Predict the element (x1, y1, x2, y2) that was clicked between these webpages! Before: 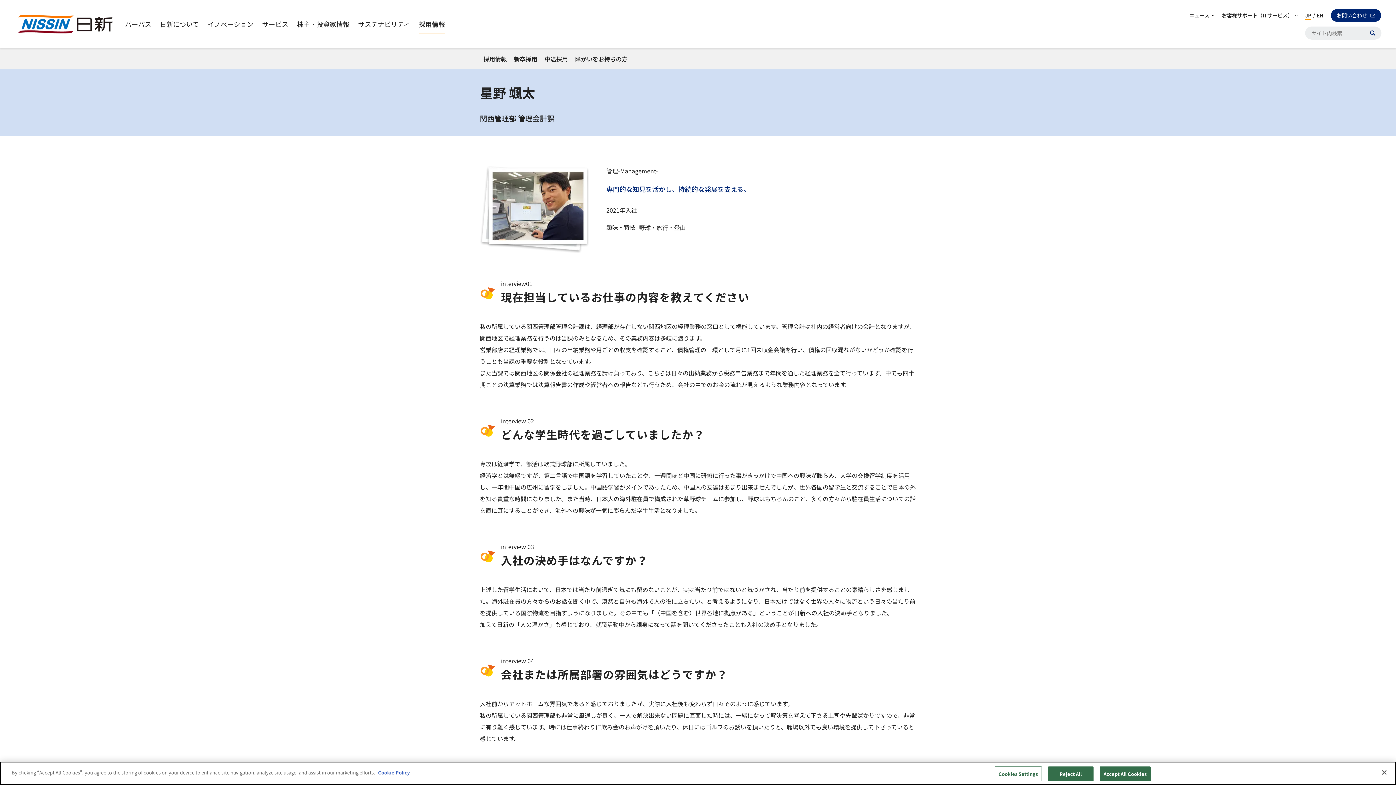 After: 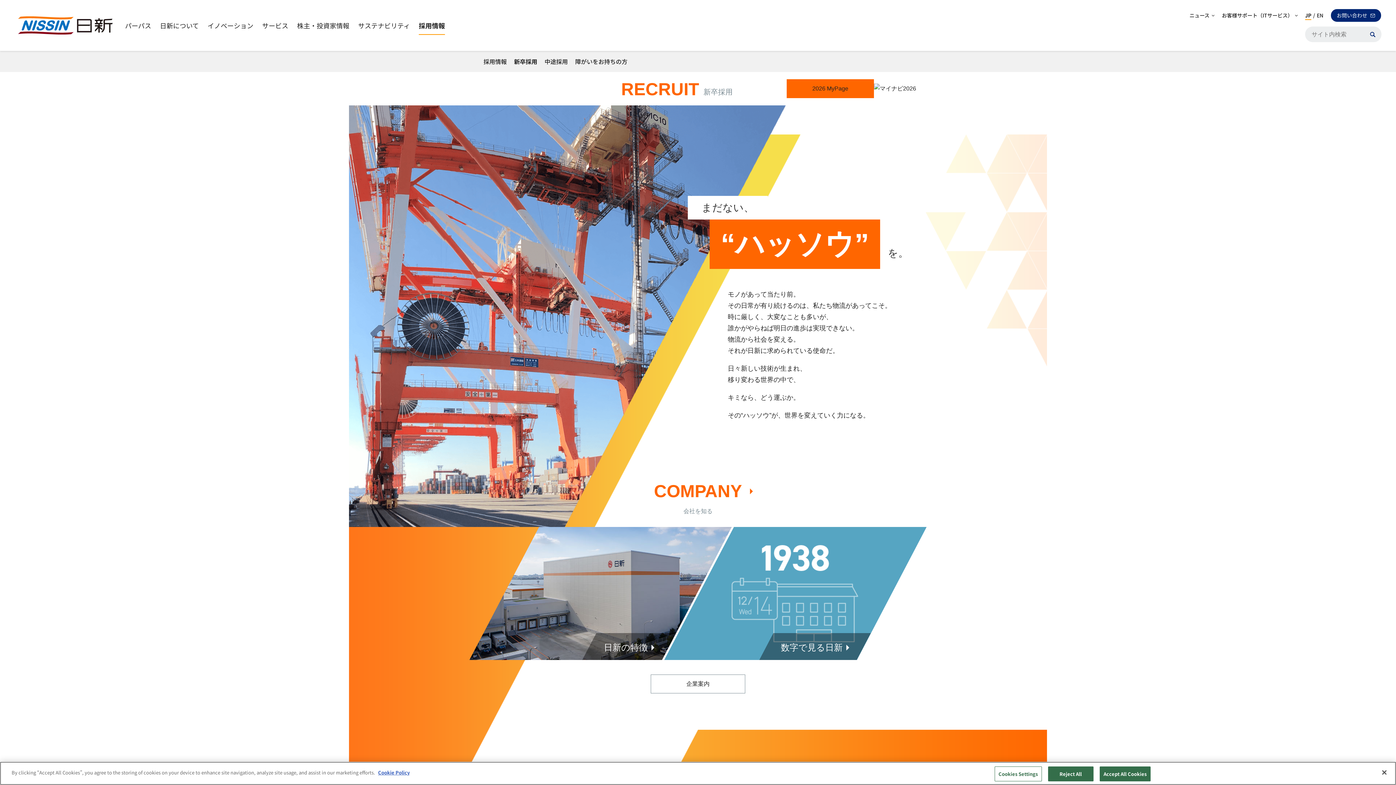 Action: bbox: (510, 55, 541, 62) label: 新卒採用